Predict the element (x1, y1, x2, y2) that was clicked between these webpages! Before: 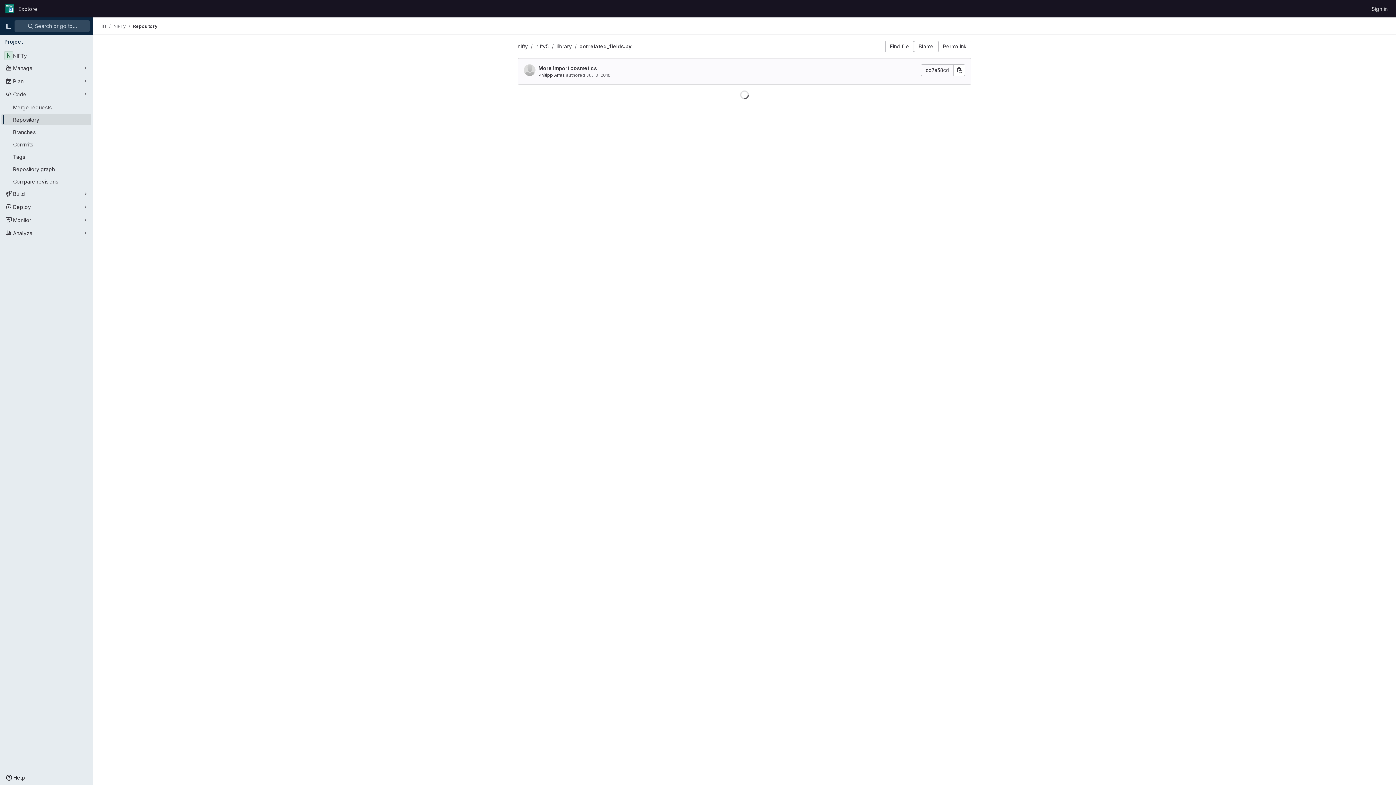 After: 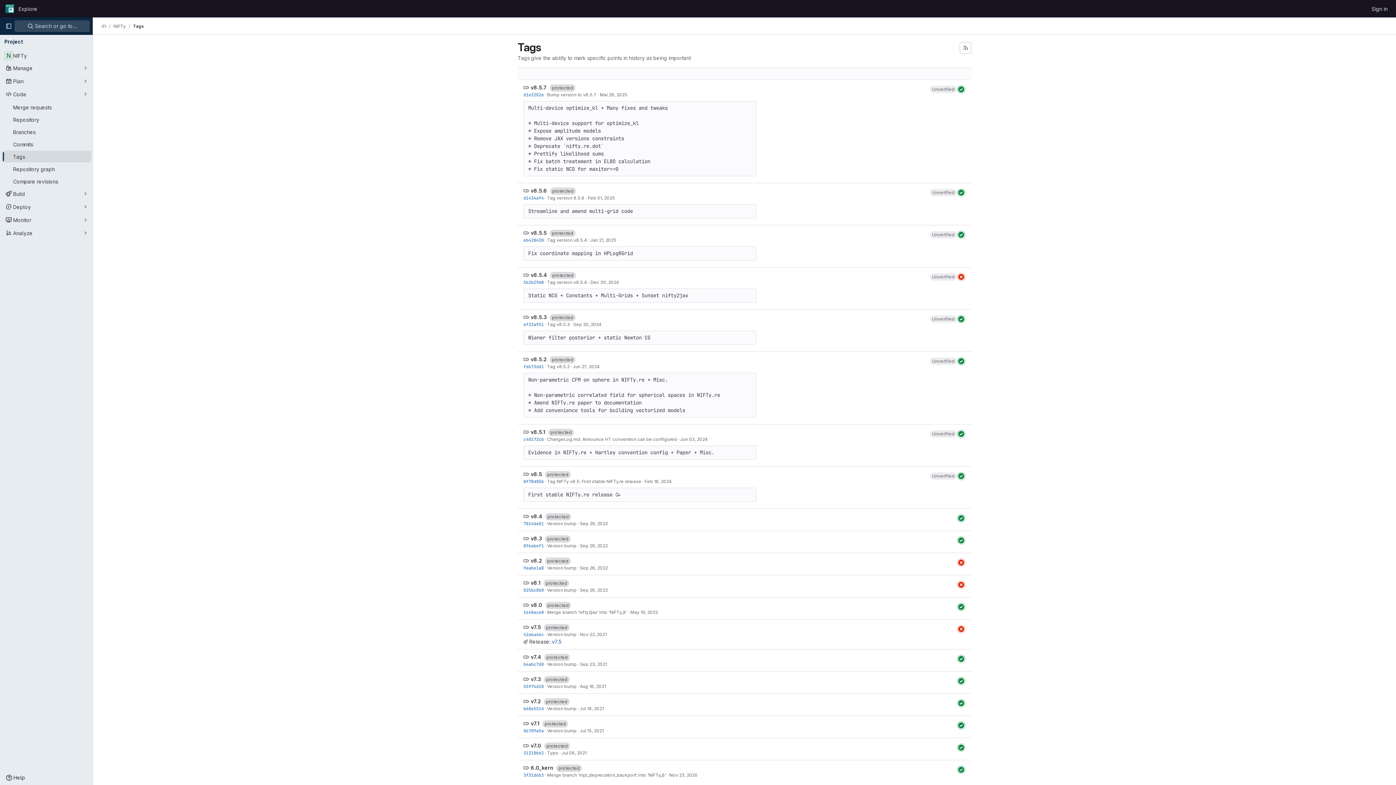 Action: label: Tags bbox: (1, 150, 91, 162)